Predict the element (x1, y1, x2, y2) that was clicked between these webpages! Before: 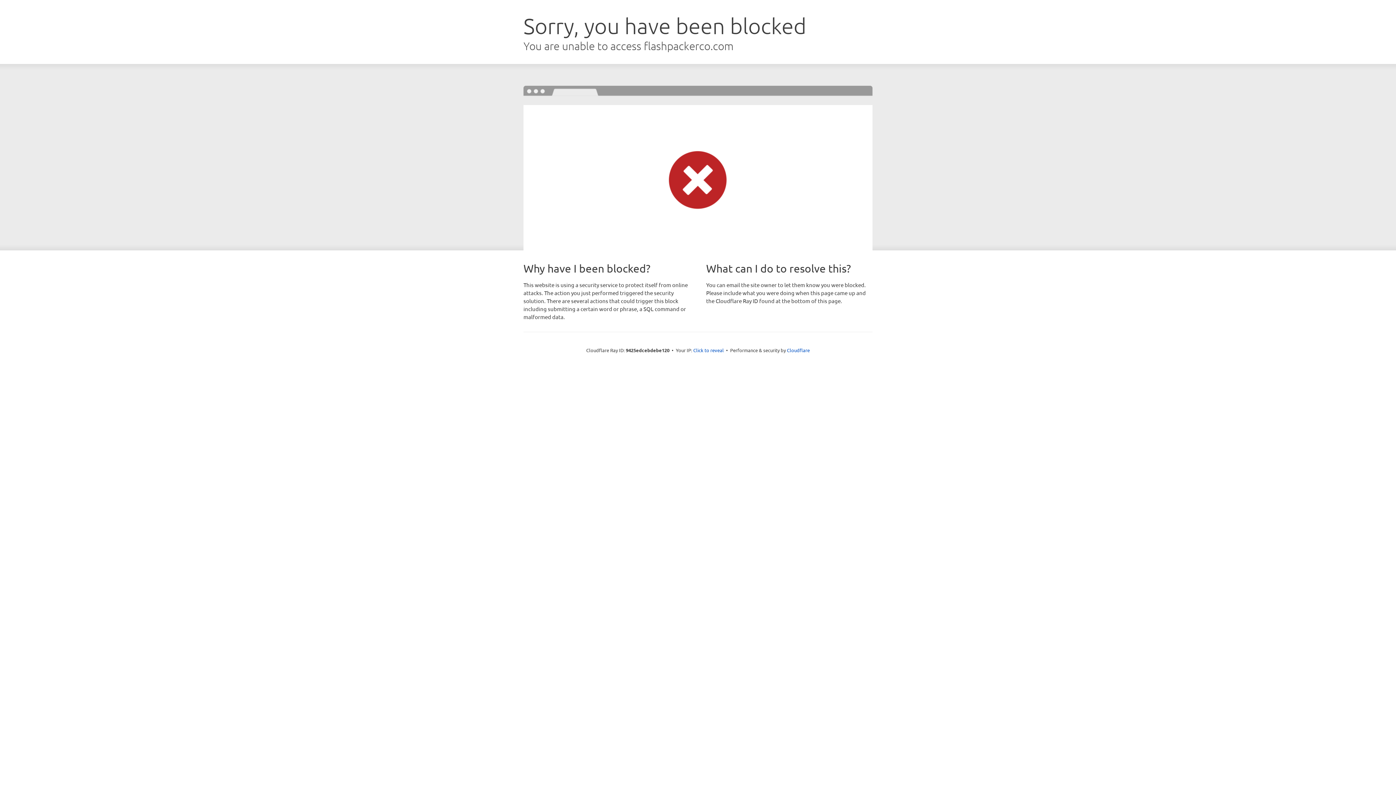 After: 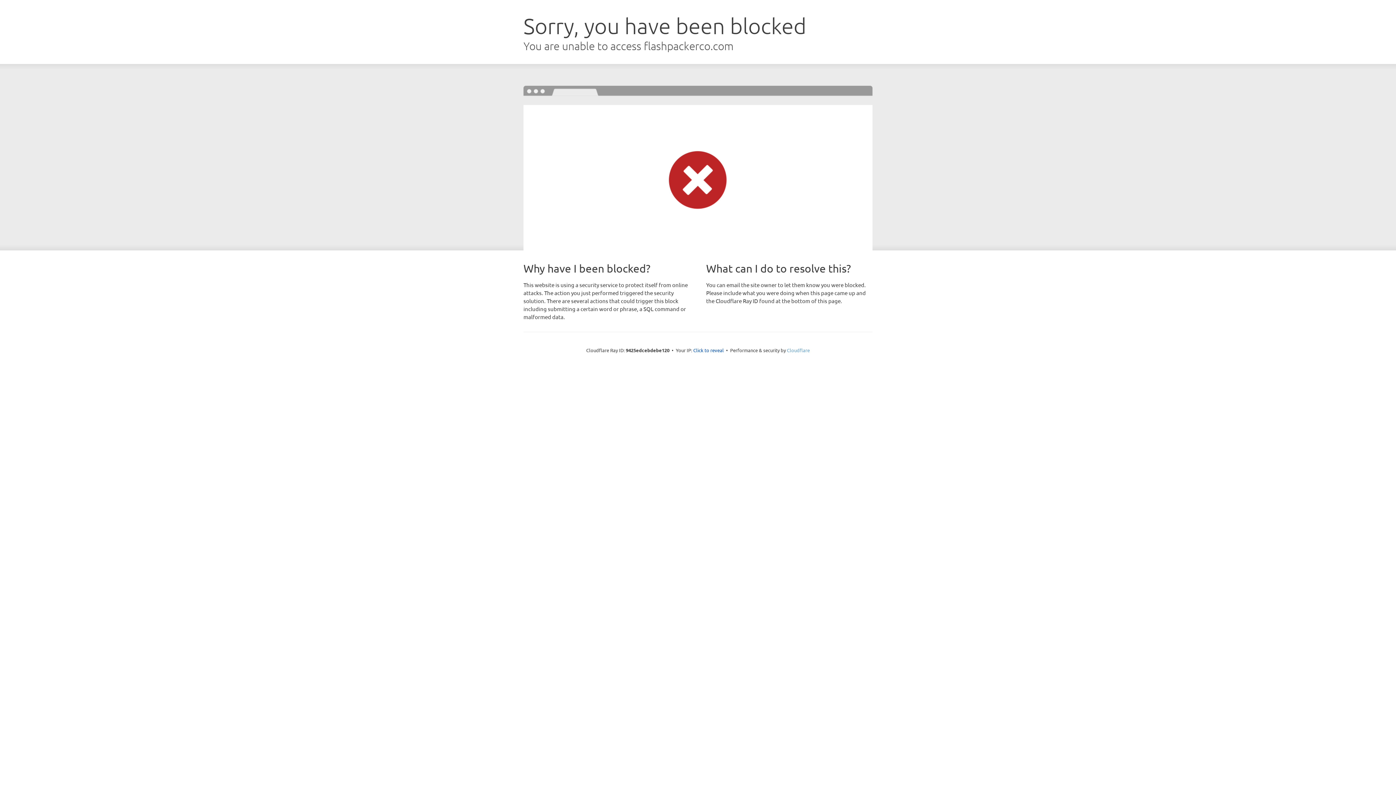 Action: label: Cloudflare bbox: (787, 347, 810, 353)